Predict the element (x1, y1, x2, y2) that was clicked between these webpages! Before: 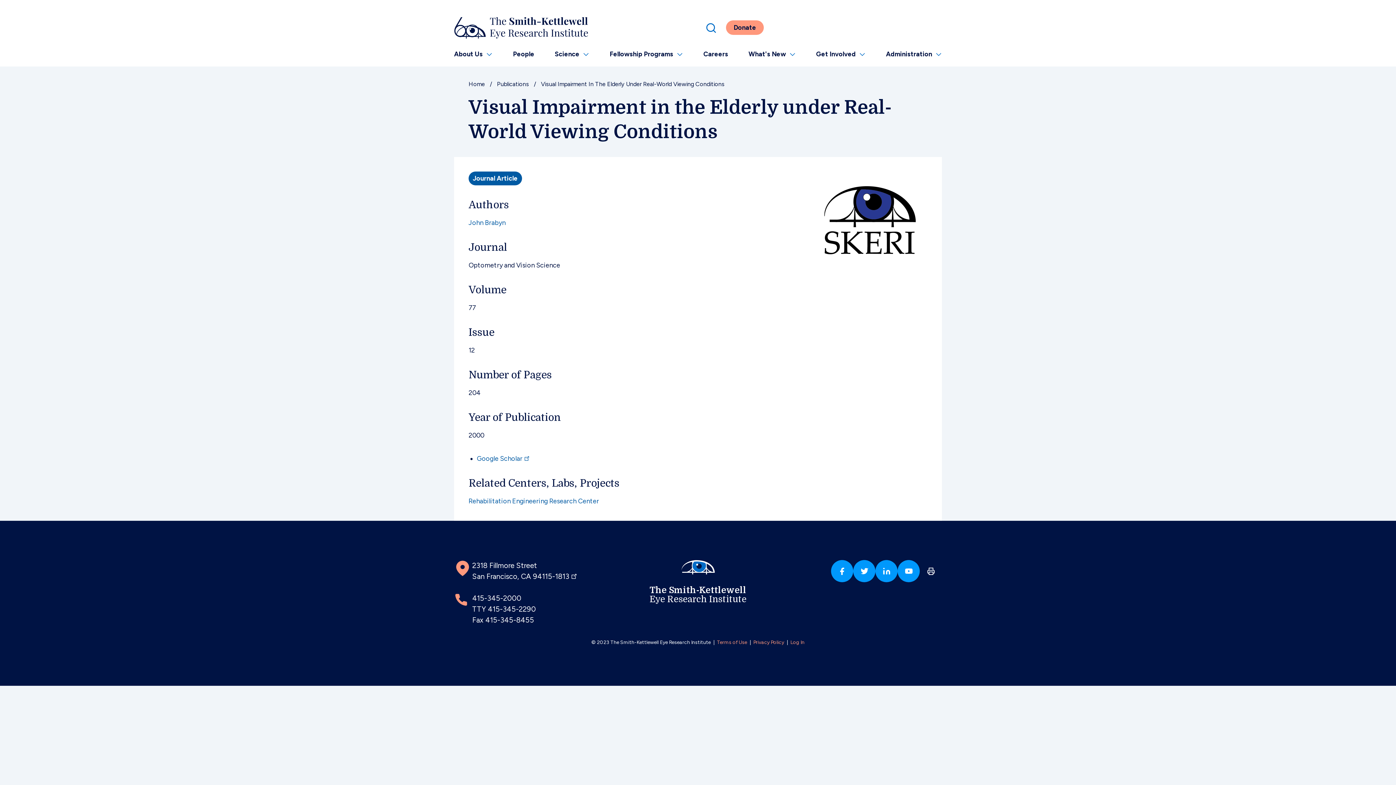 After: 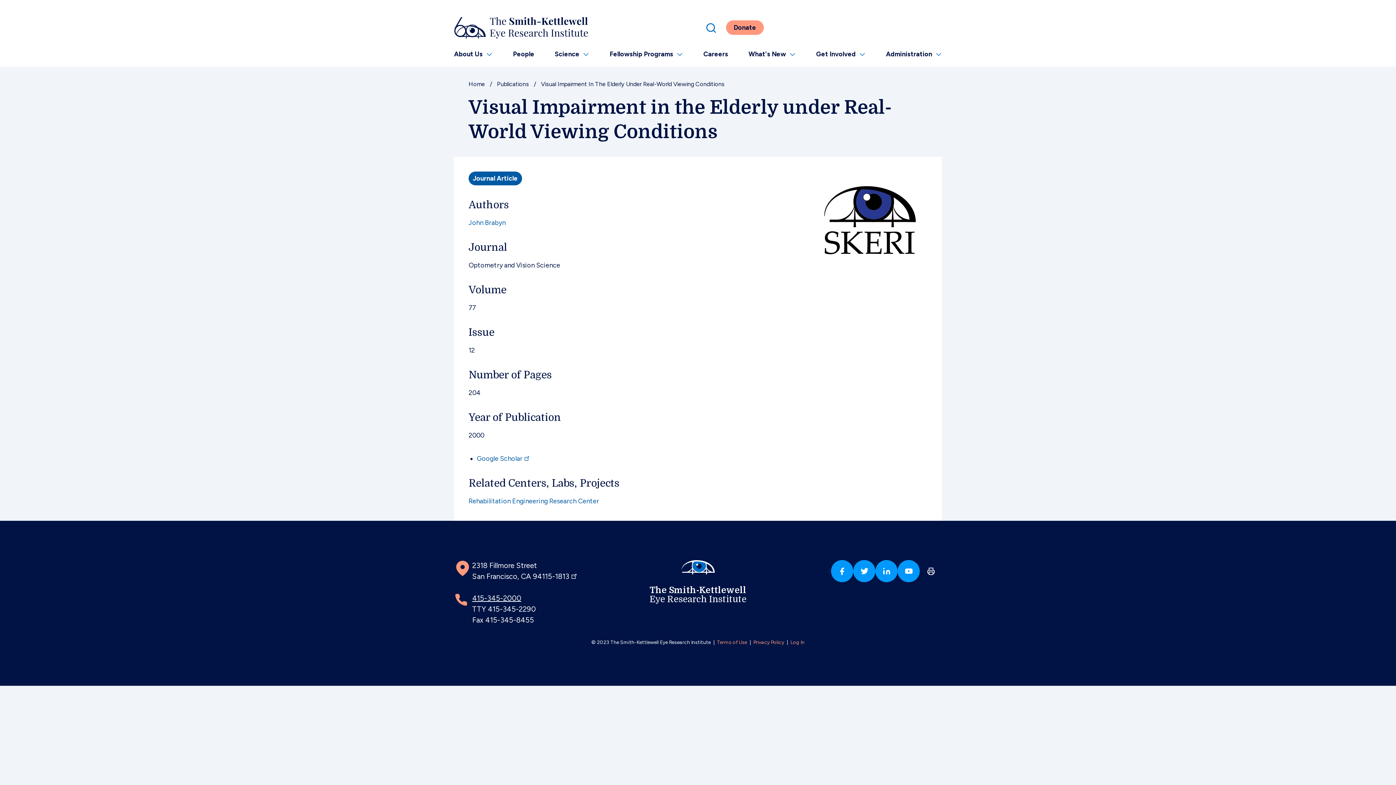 Action: label: 415-345-2000 bbox: (472, 594, 521, 603)